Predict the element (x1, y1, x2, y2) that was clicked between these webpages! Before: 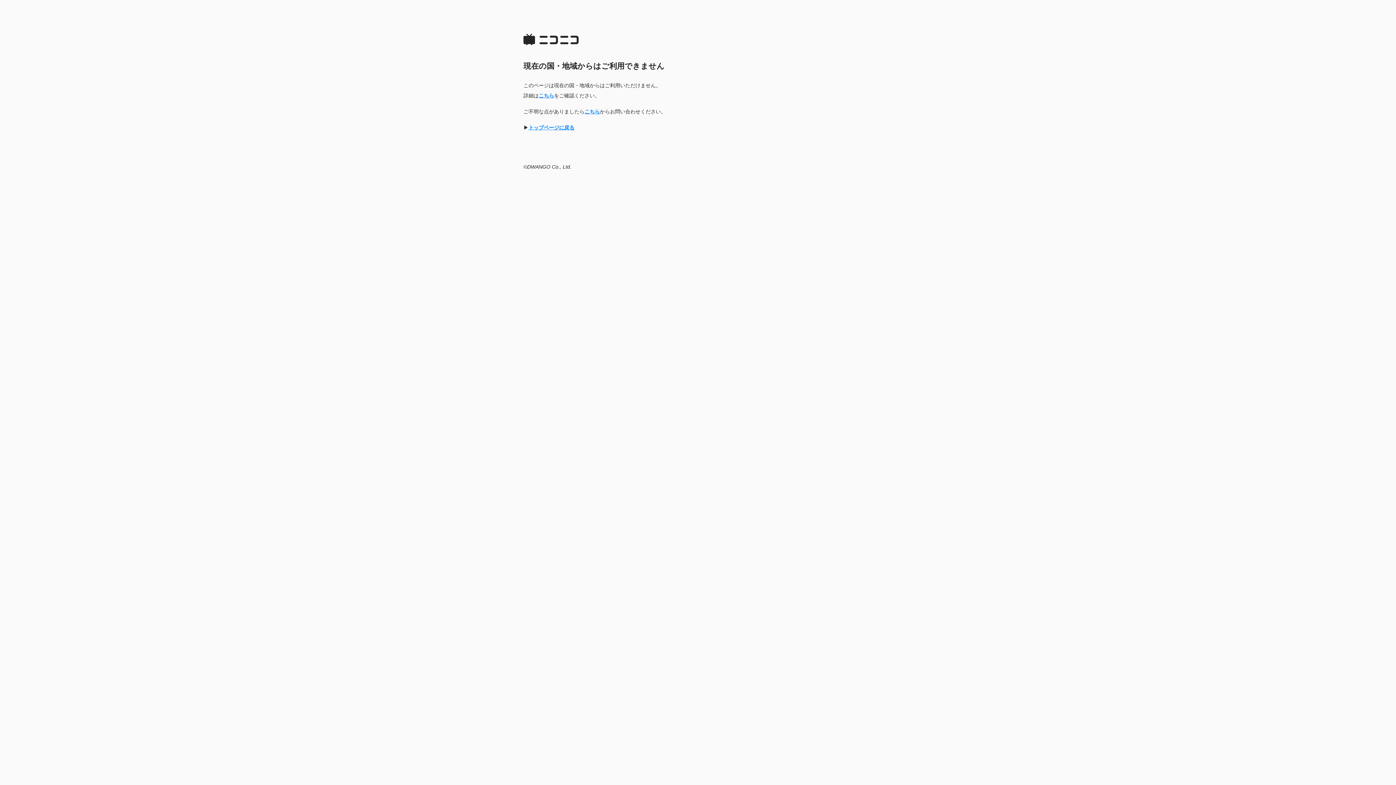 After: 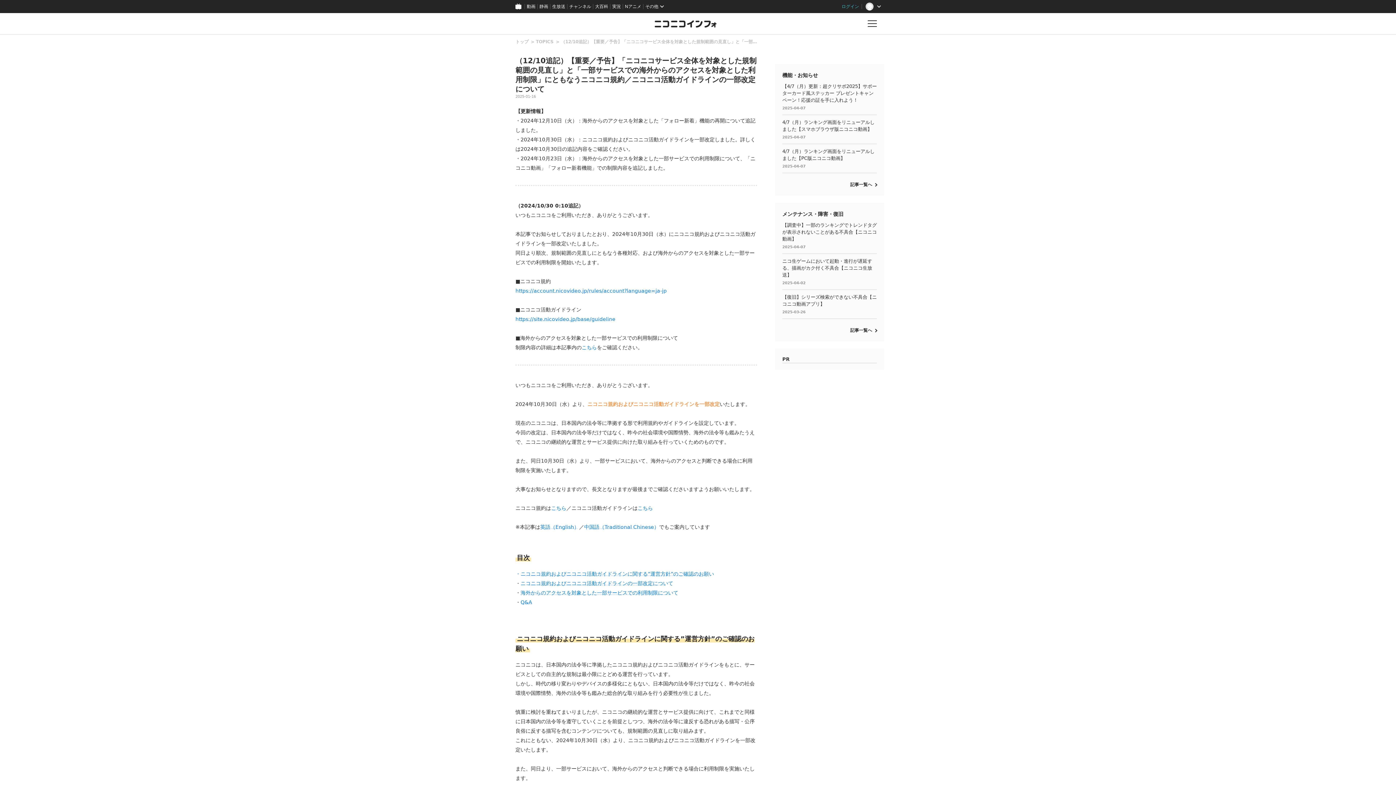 Action: bbox: (538, 92, 554, 98) label: こちら